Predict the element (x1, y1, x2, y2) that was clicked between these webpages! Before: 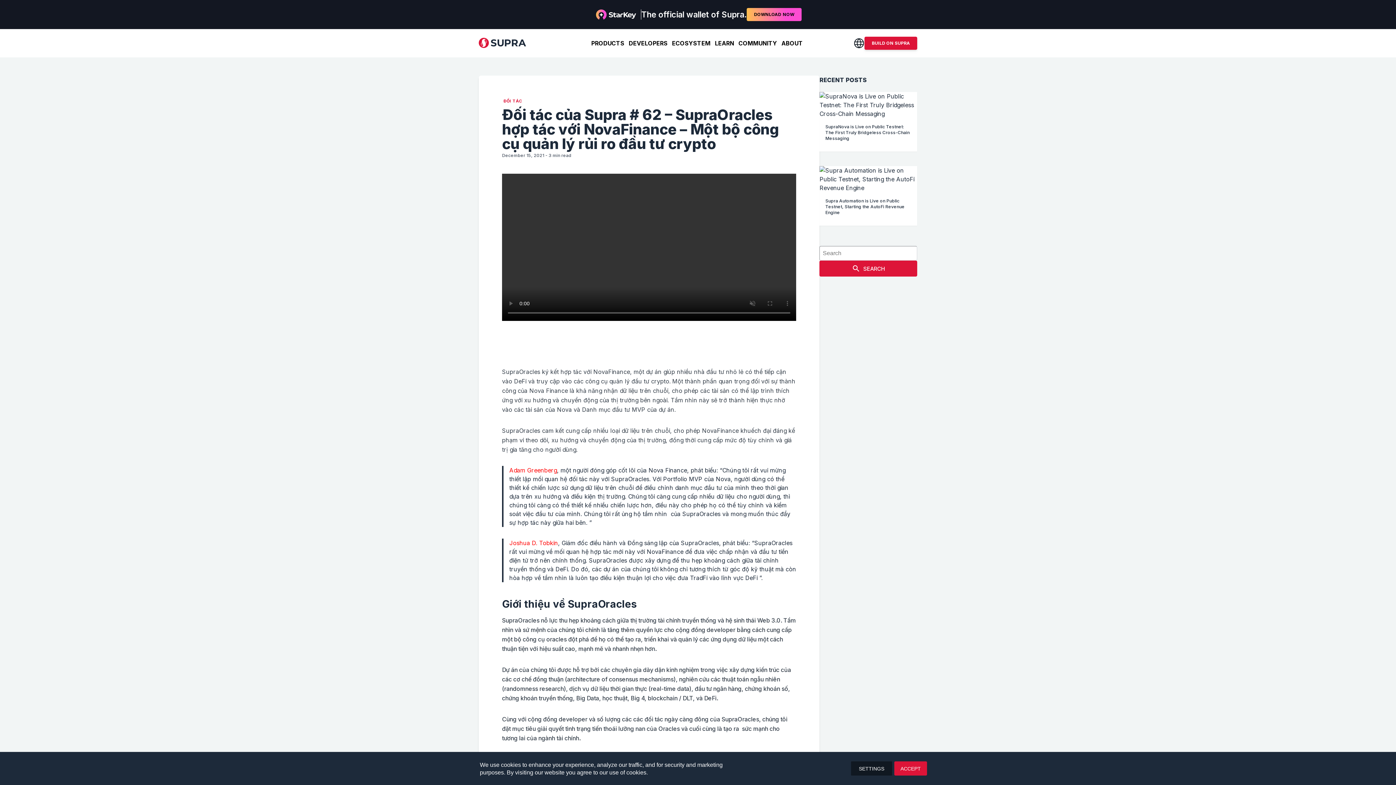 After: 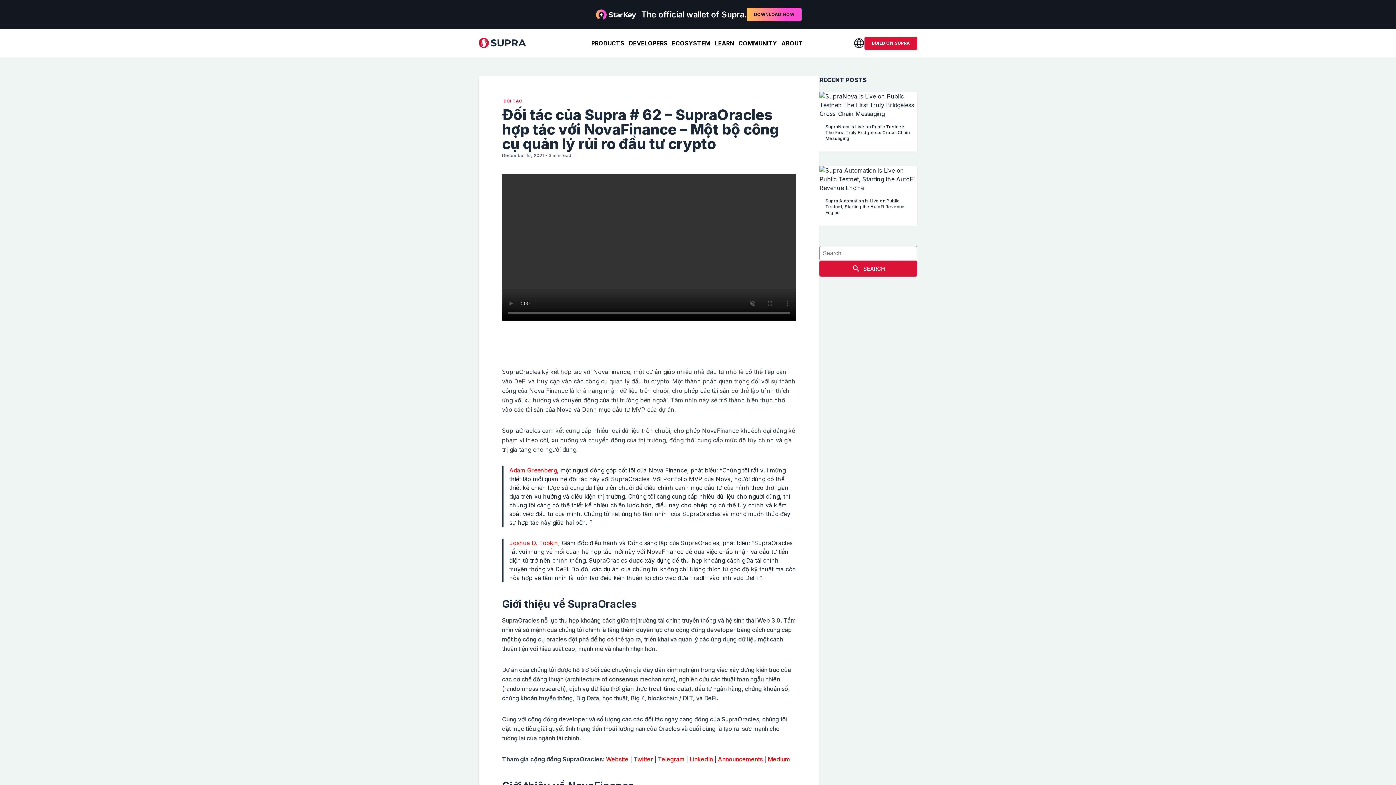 Action: bbox: (894, 761, 927, 776) label: ACCEPT